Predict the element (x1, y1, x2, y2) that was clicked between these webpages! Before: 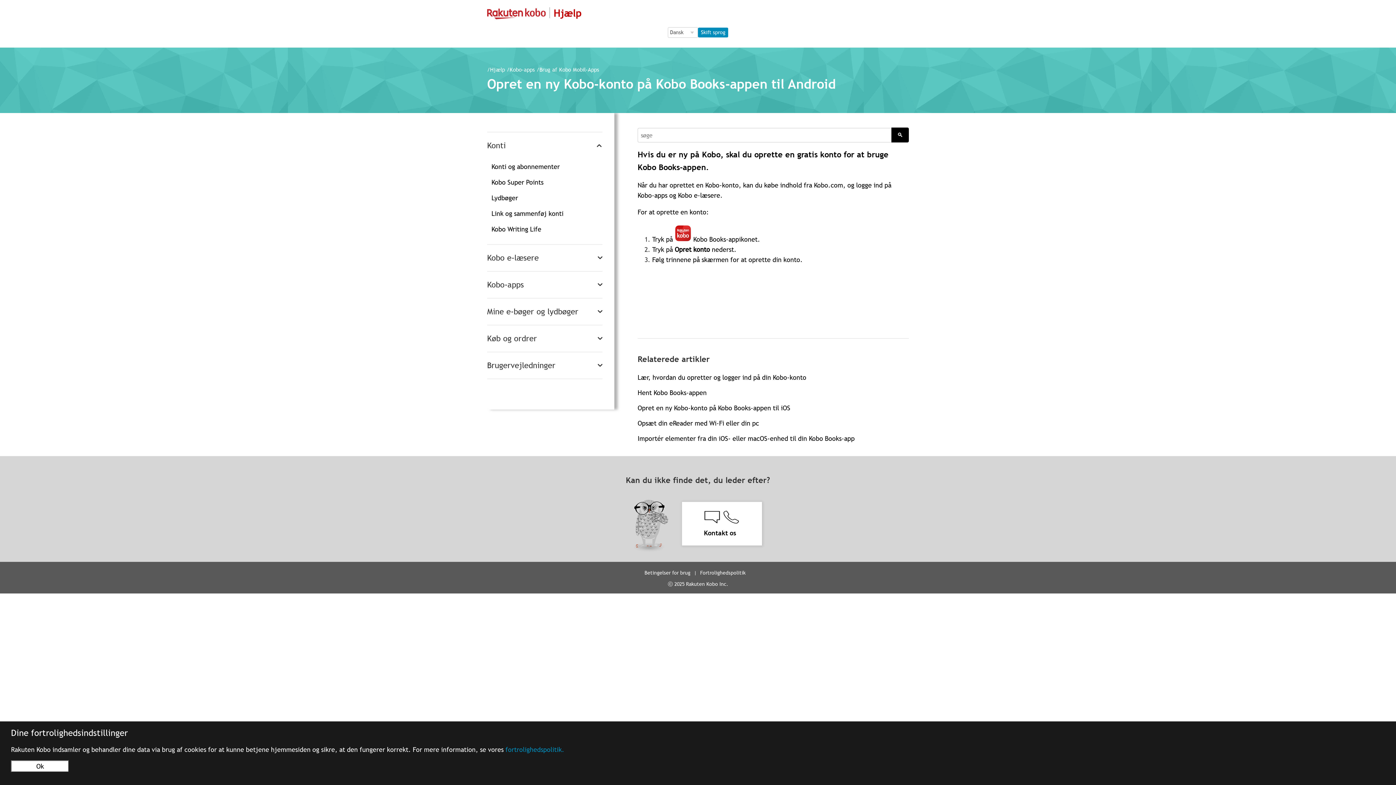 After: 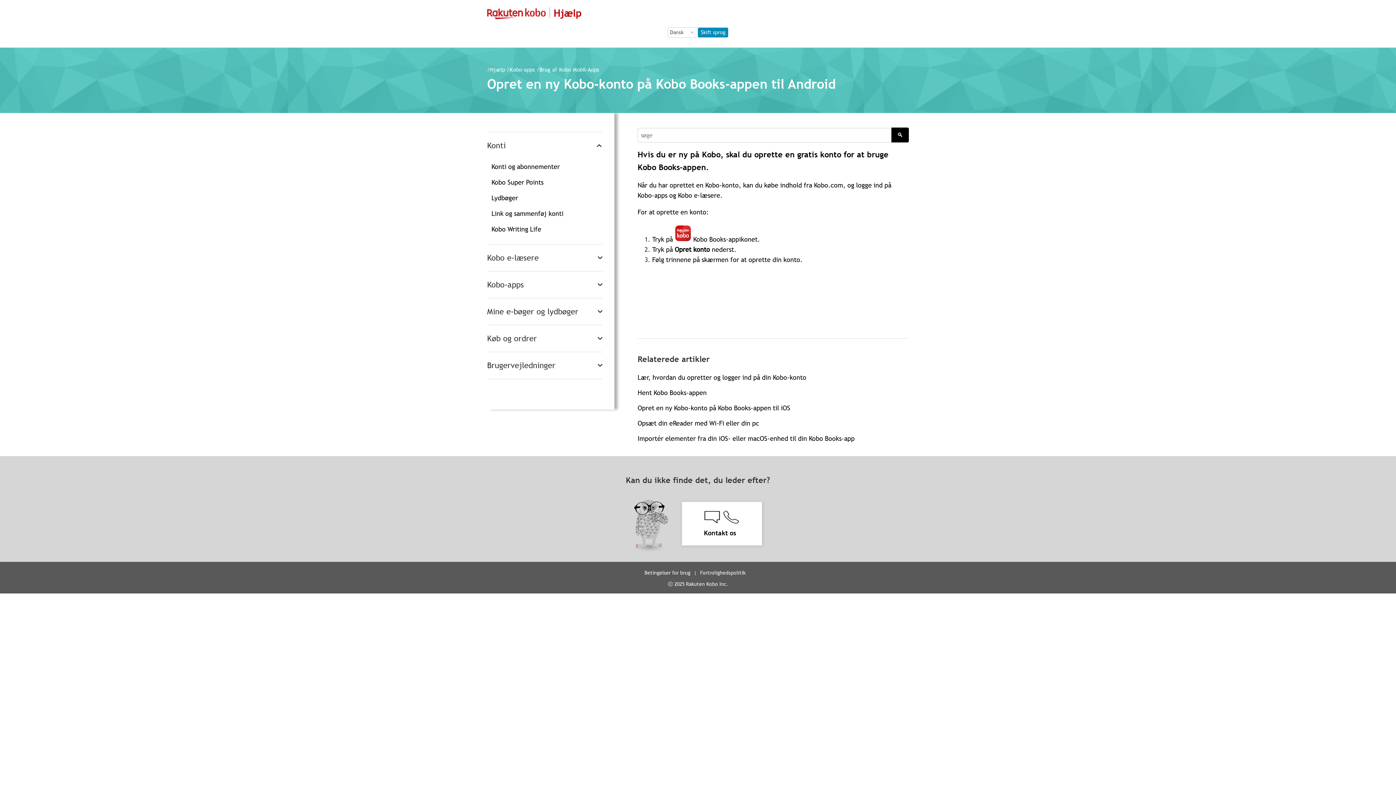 Action: bbox: (11, 760, 69, 772) label: Ok